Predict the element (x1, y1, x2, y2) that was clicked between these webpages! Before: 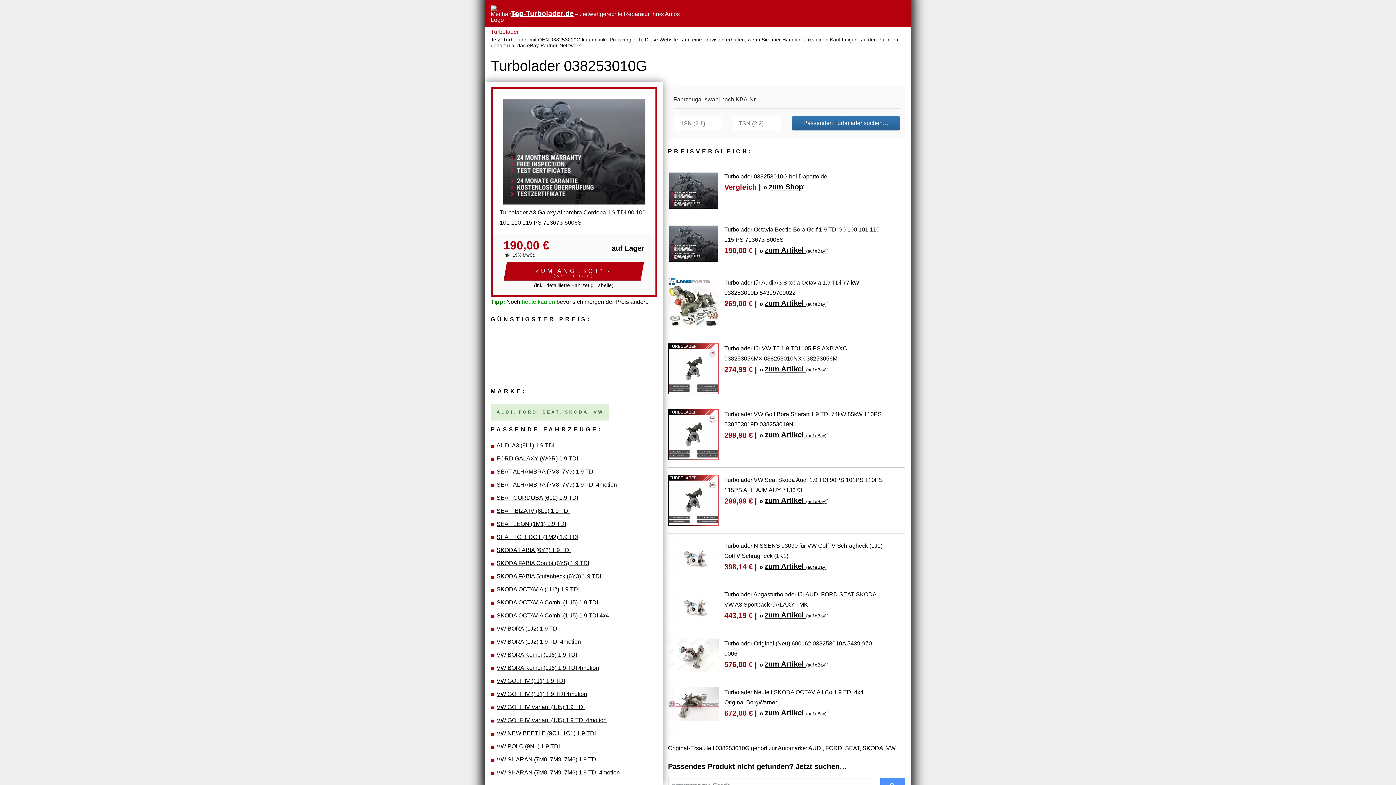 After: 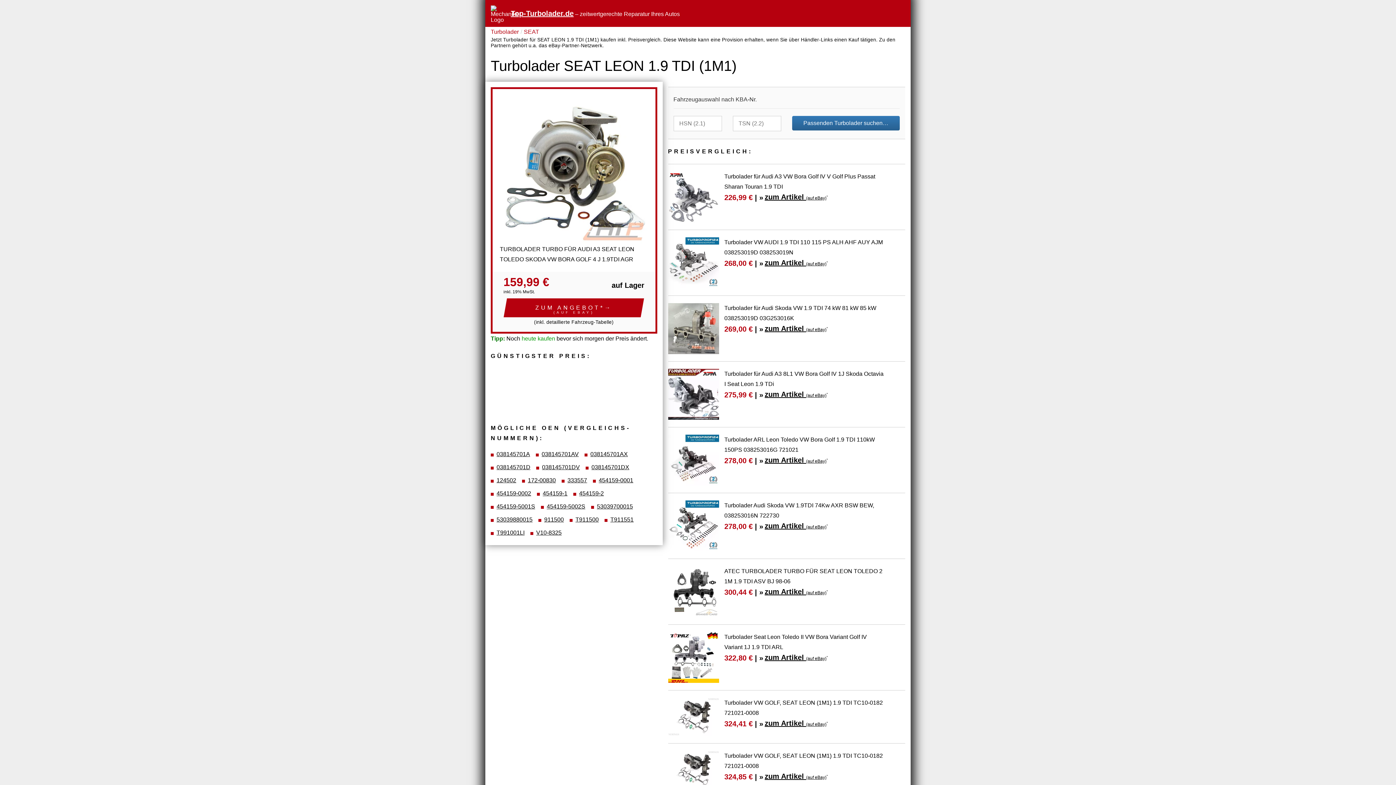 Action: bbox: (496, 520, 566, 527) label: SEAT LEON (1M1) 1.9 TDI